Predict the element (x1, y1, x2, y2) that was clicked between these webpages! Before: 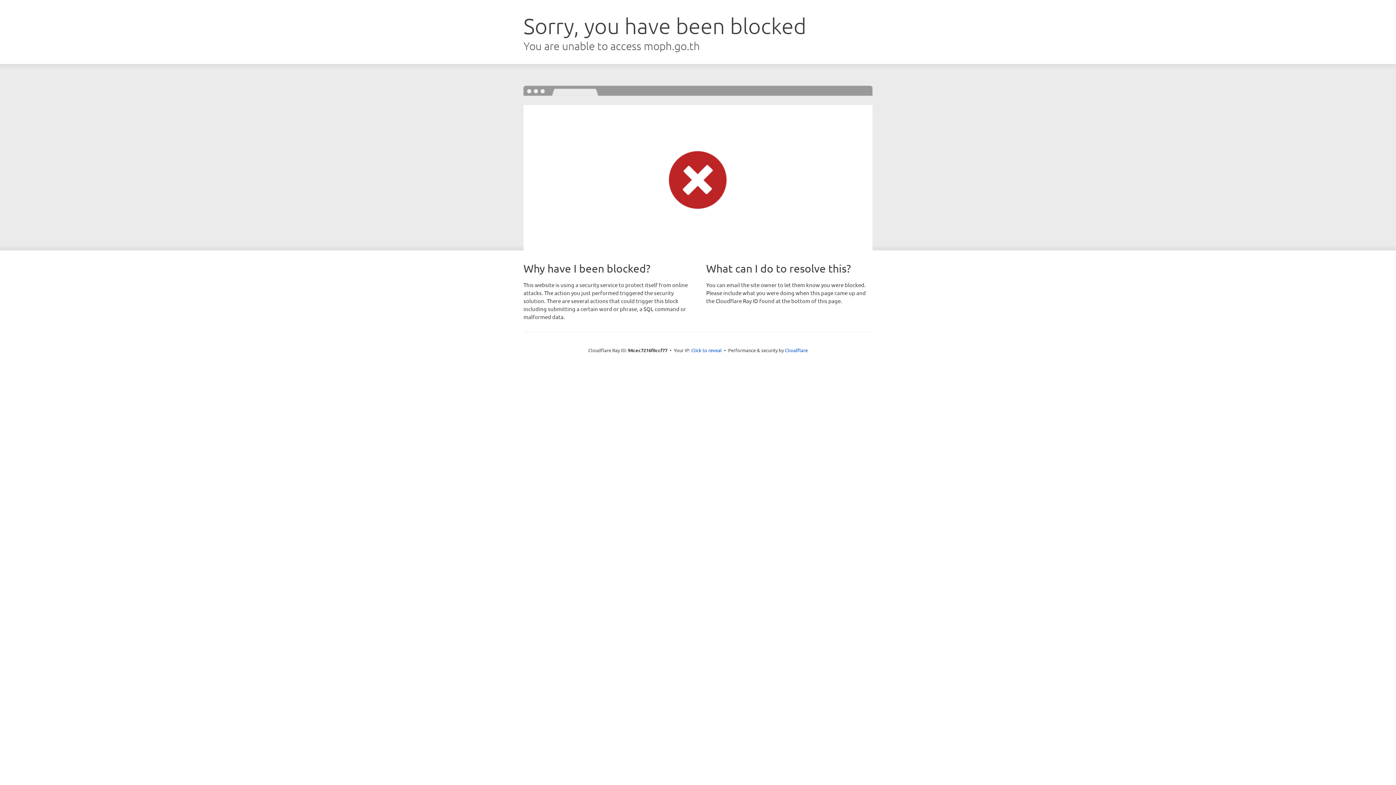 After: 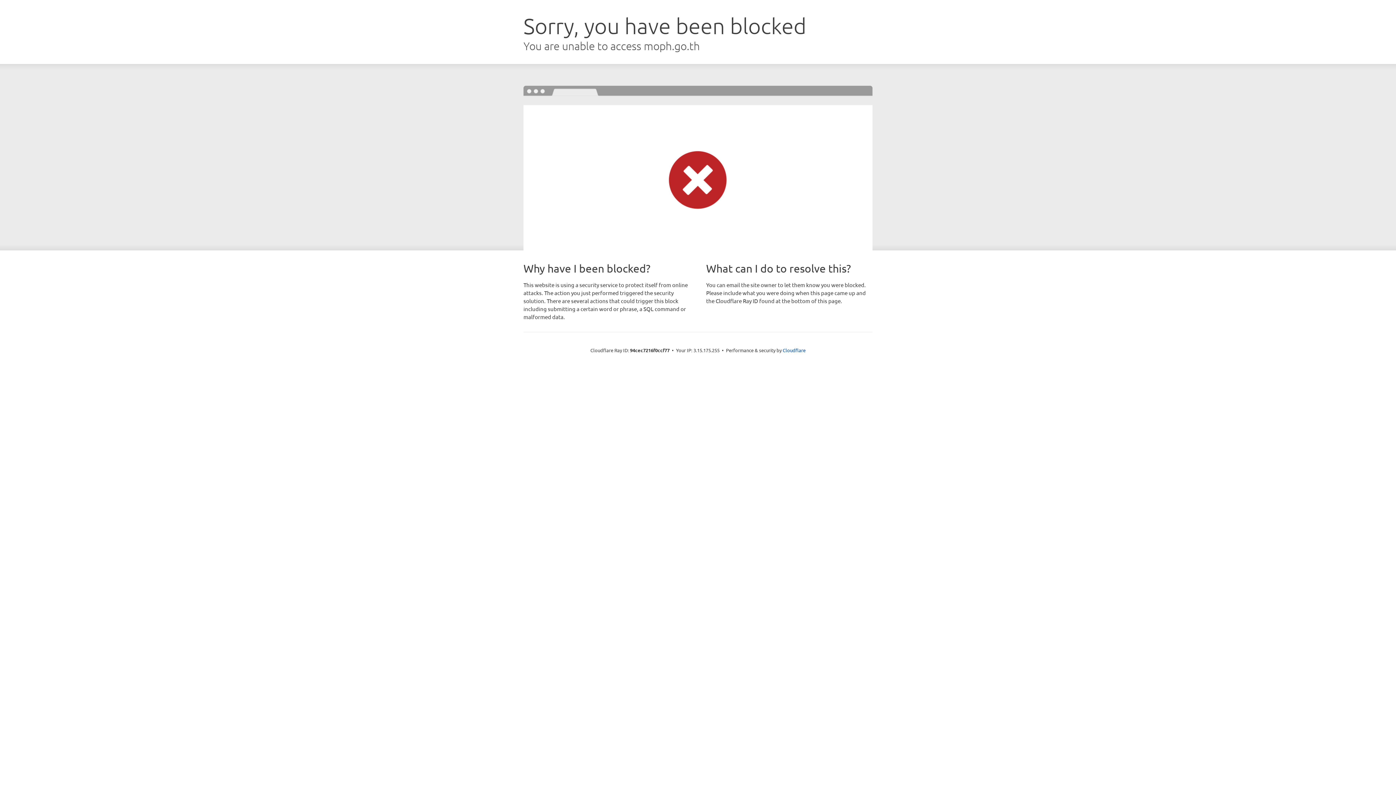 Action: bbox: (691, 346, 722, 353) label: Click to reveal